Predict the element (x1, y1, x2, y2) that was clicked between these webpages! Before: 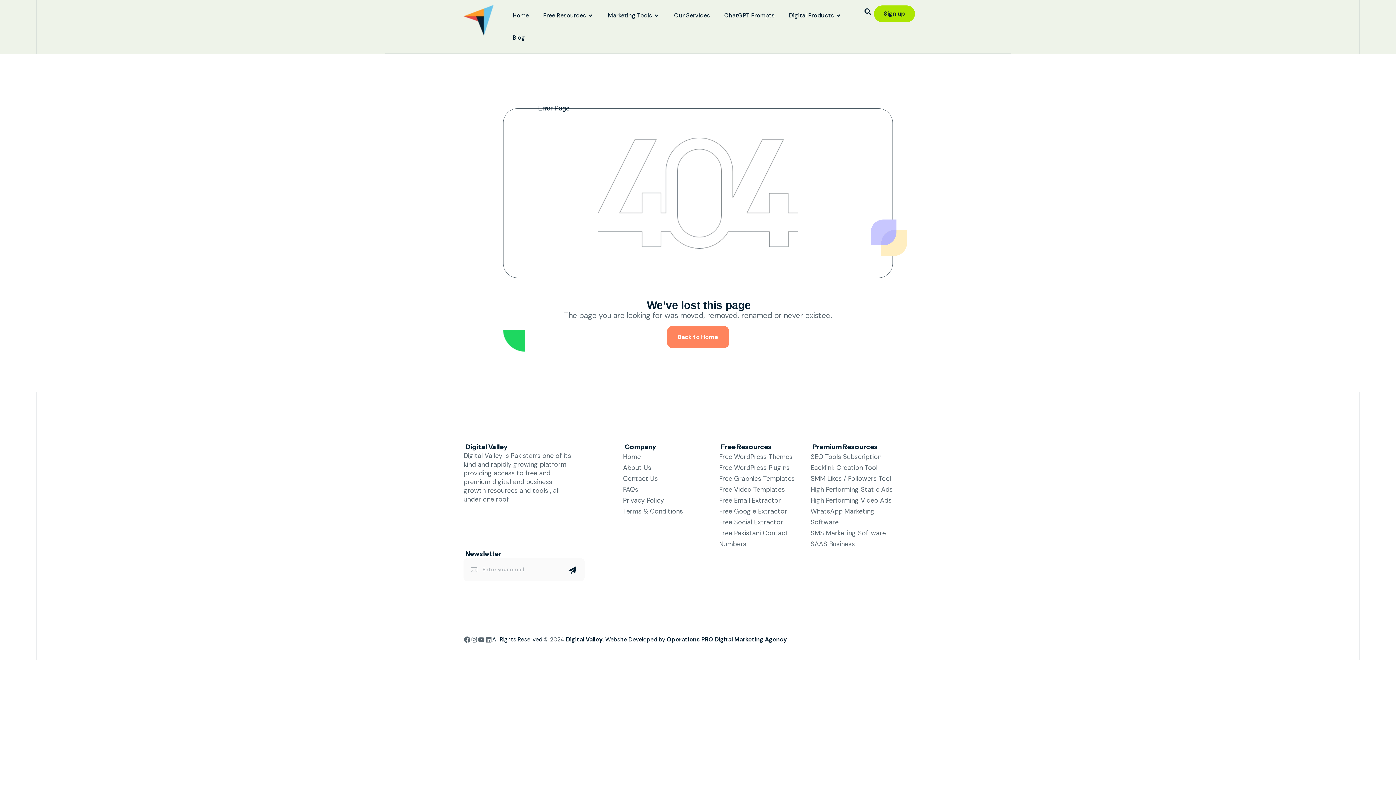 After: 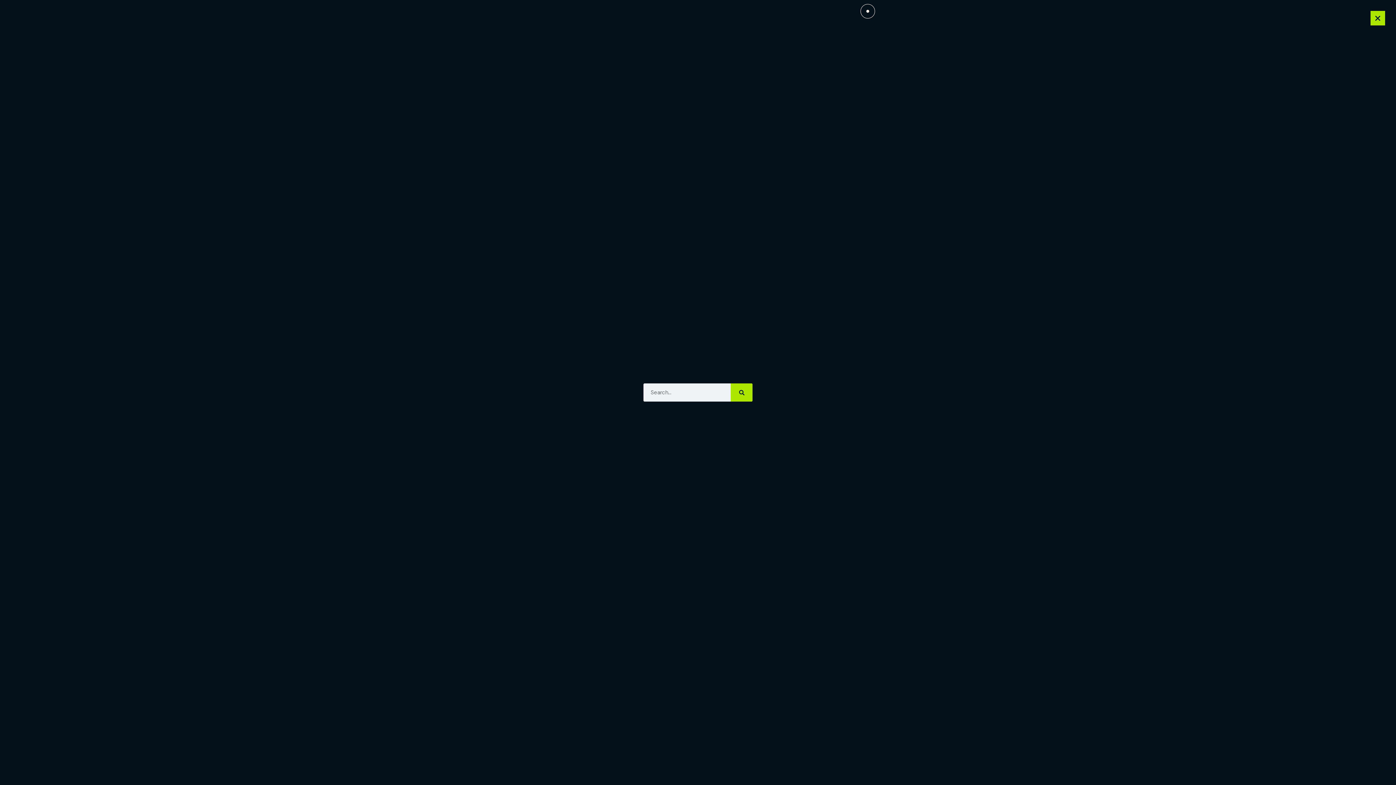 Action: bbox: (862, 5, 874, 17) label: Search